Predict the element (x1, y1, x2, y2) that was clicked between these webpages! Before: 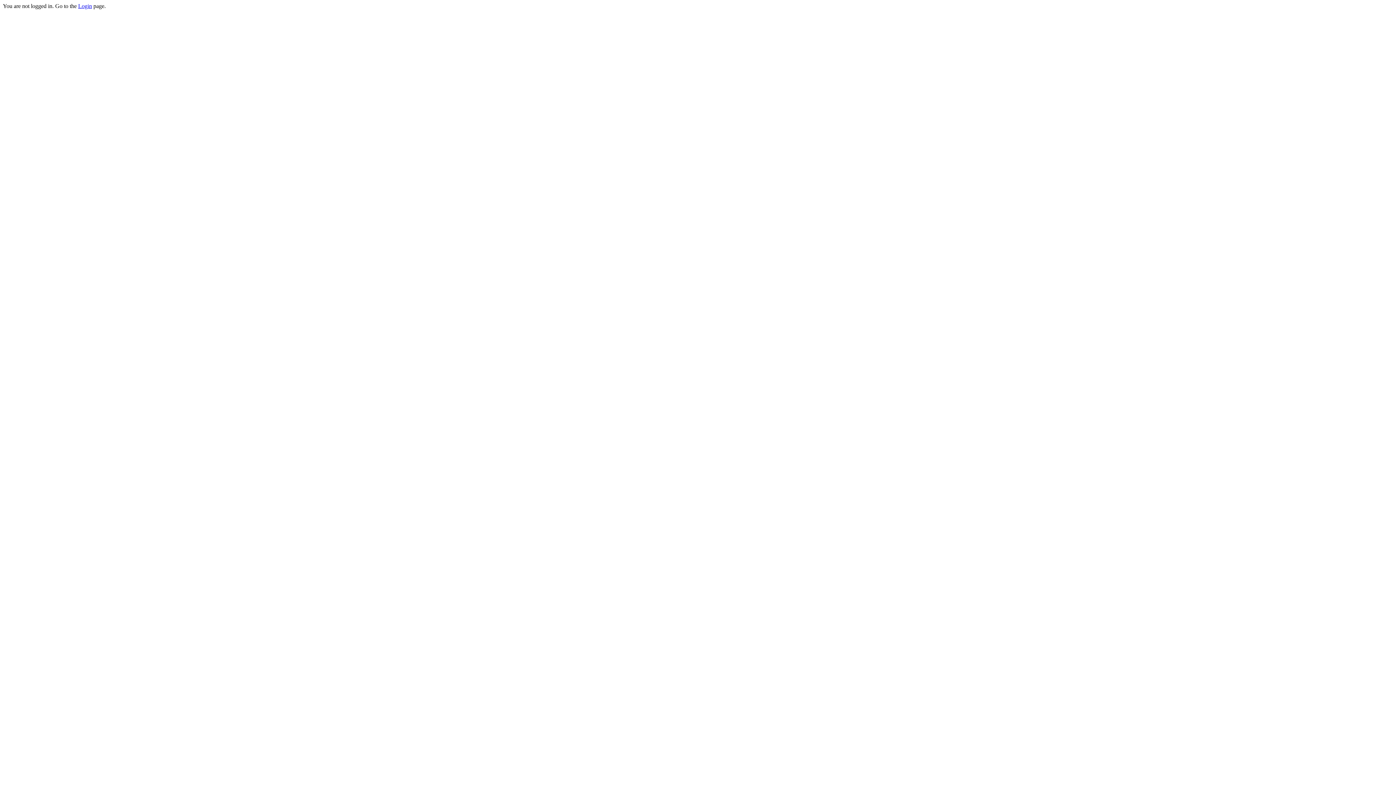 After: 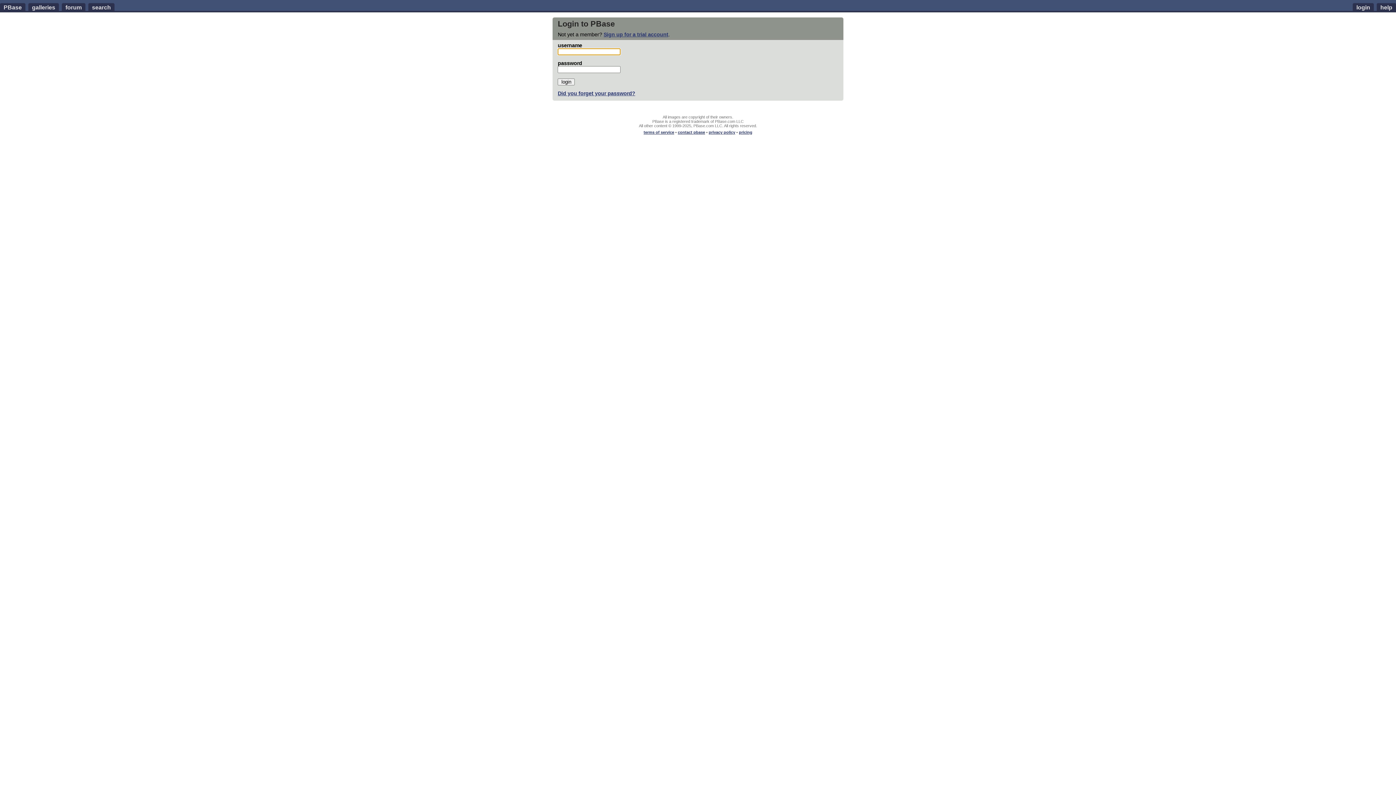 Action: bbox: (78, 2, 92, 9) label: Login